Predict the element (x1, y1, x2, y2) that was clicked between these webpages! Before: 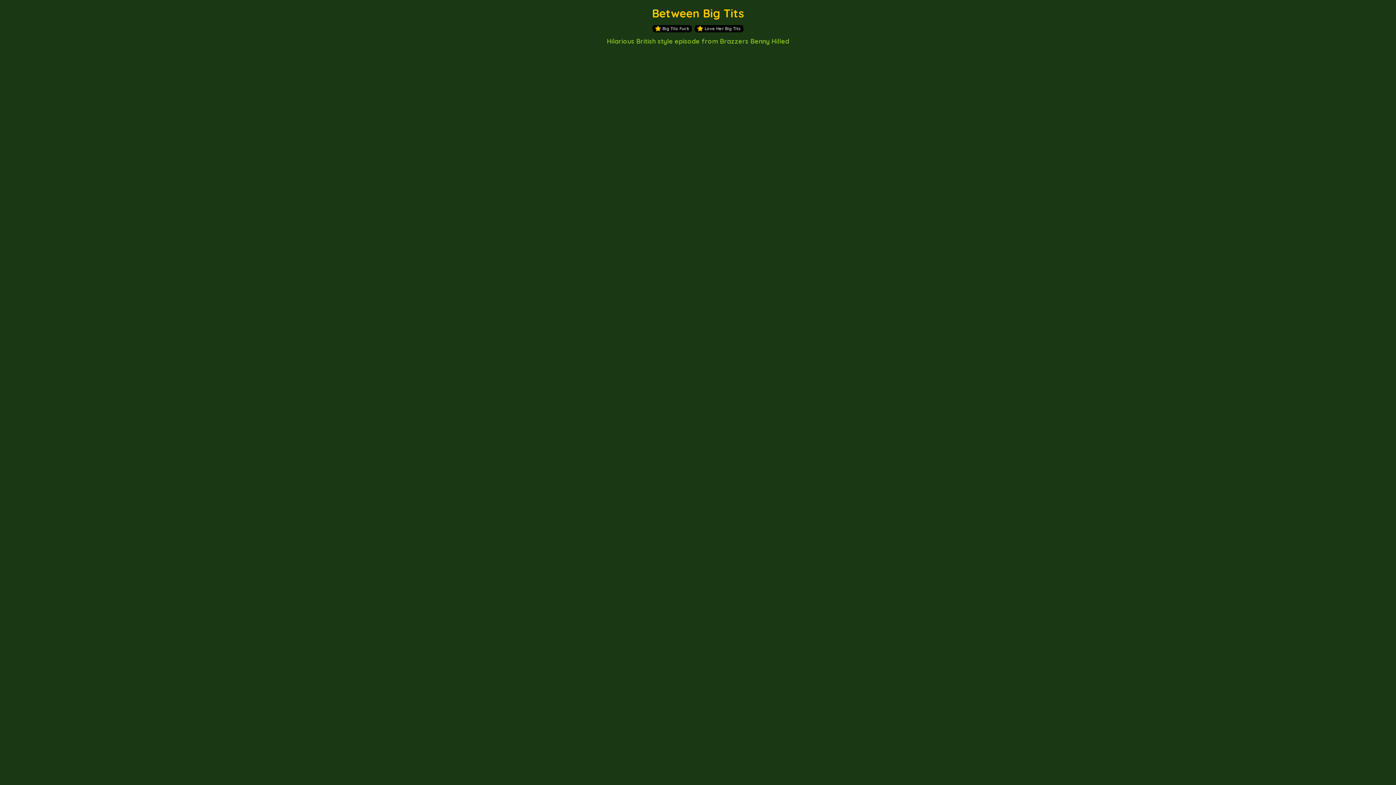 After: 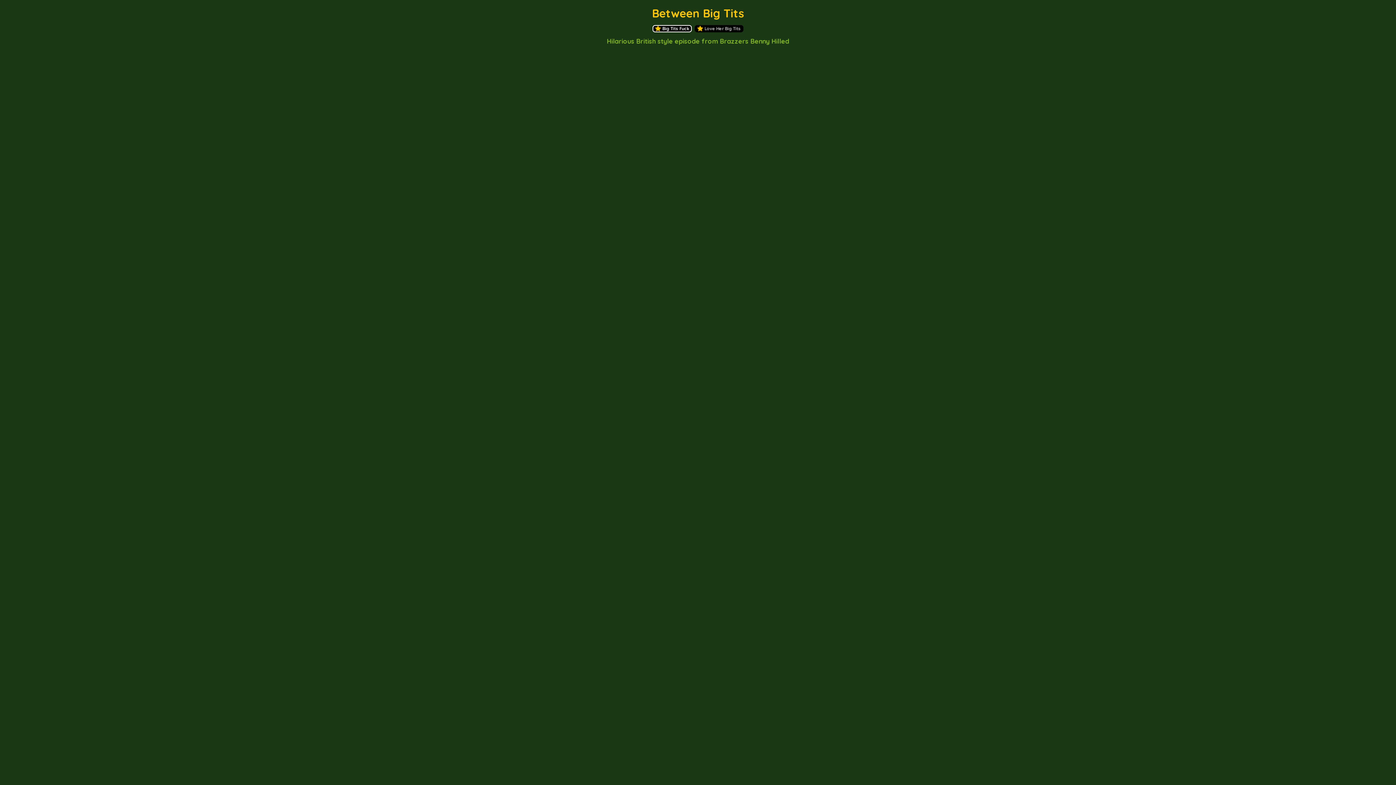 Action: bbox: (652, 25, 692, 32) label: Big Tits Fuck